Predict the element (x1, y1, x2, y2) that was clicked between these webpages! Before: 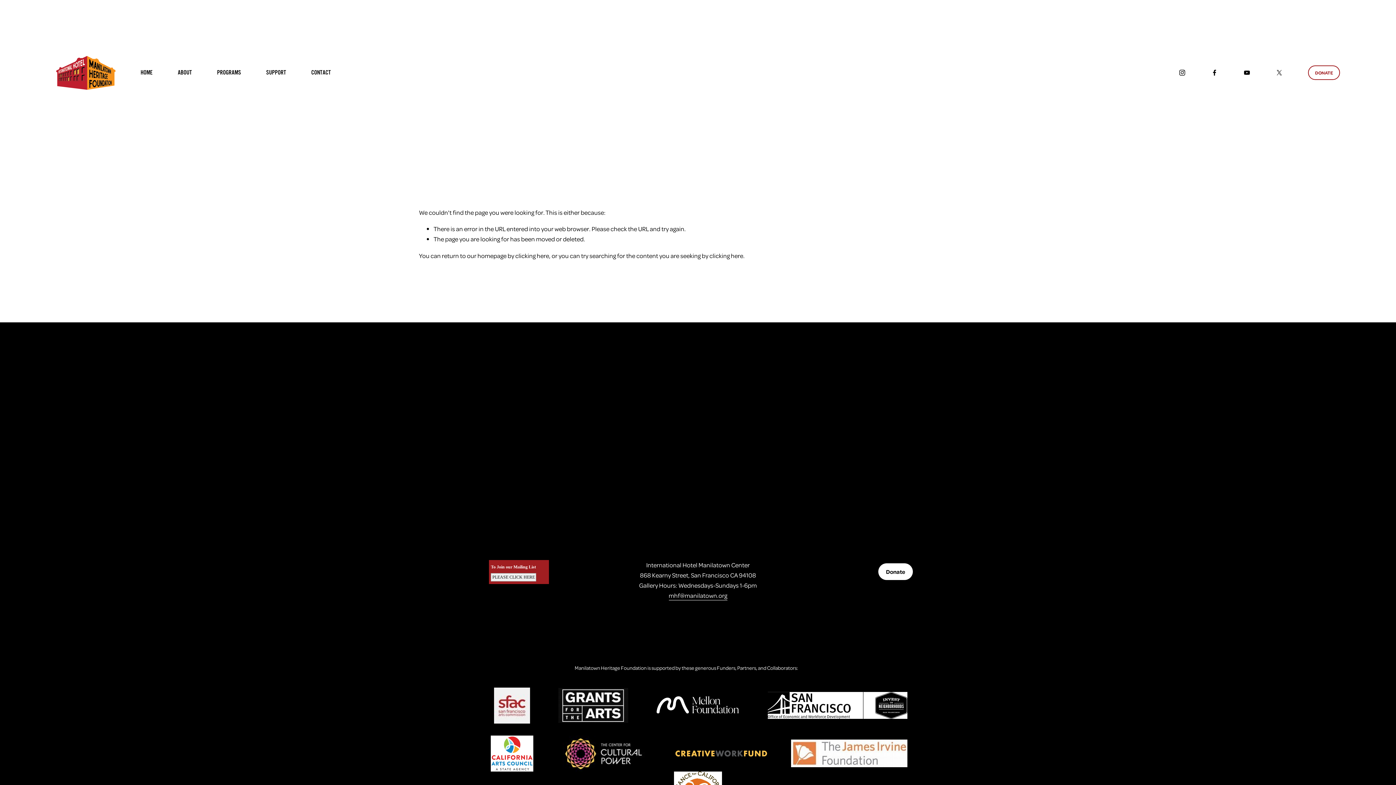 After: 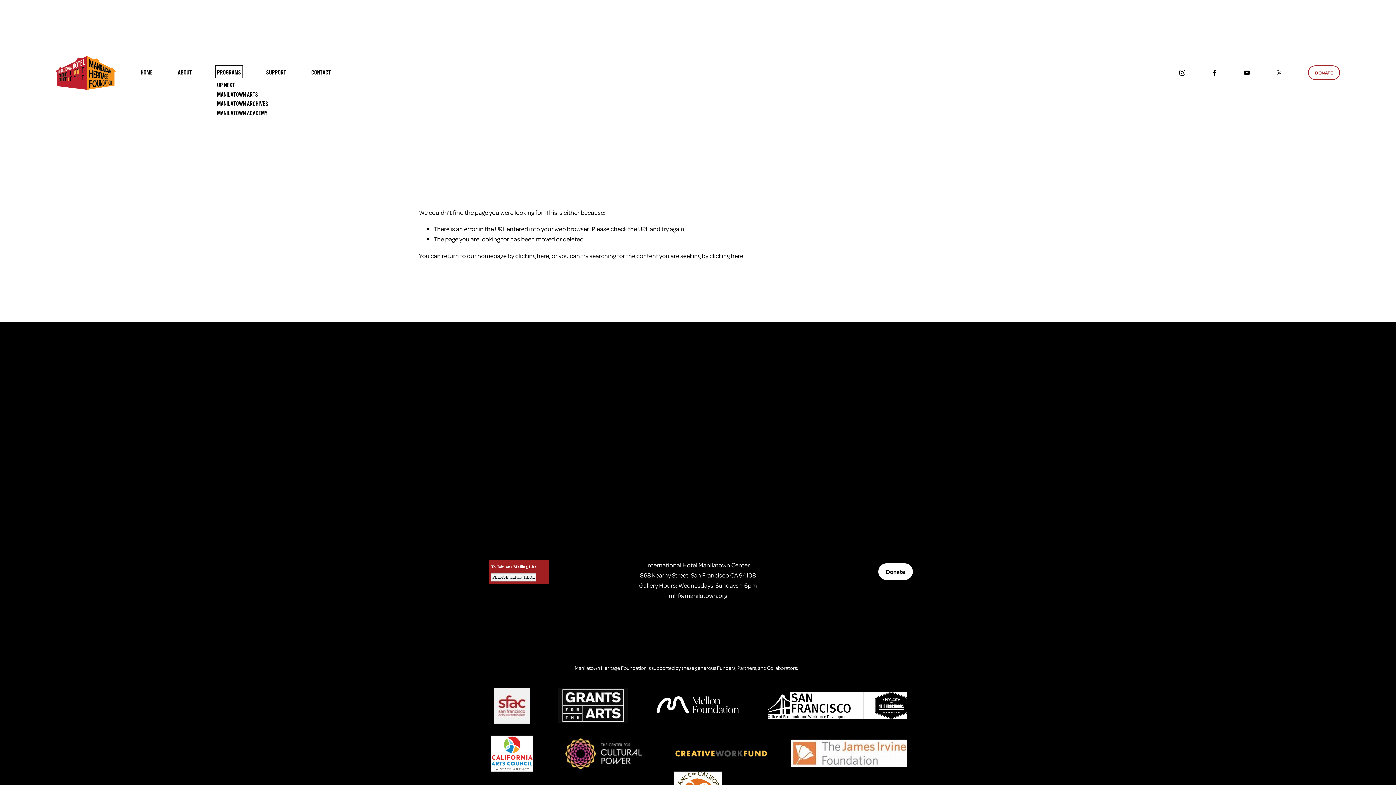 Action: bbox: (217, 67, 241, 77) label: folder dropdown